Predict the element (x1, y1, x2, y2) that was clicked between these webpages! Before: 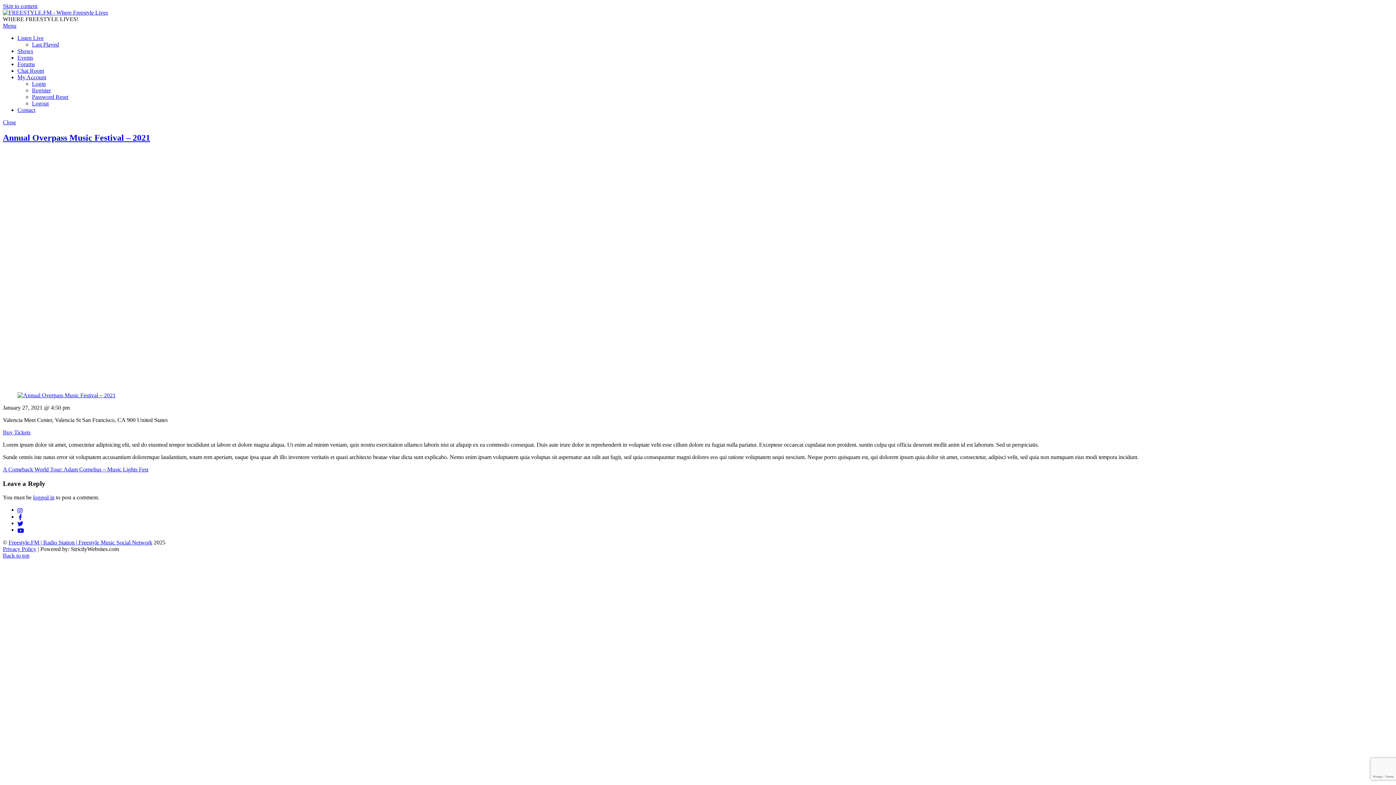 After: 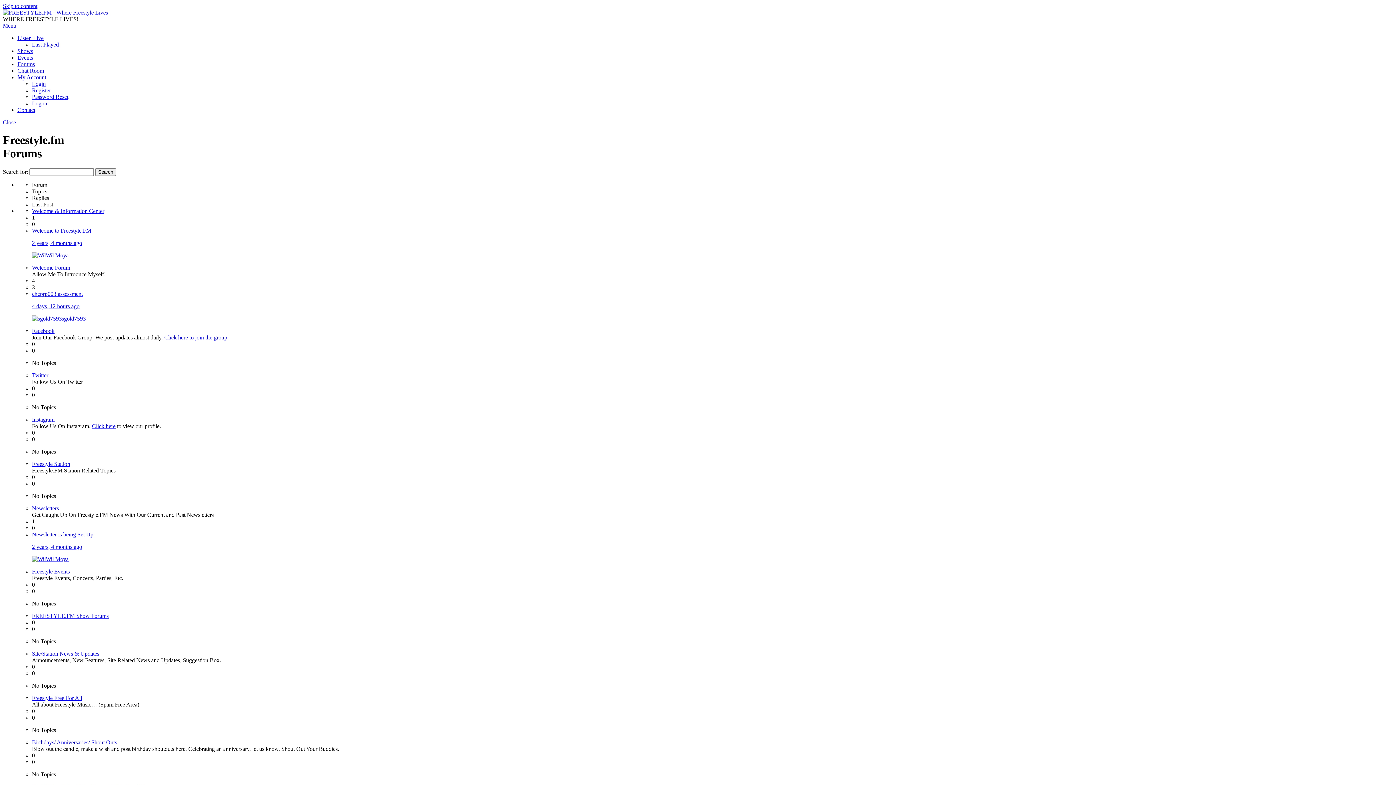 Action: bbox: (17, 61, 34, 67) label: Forums